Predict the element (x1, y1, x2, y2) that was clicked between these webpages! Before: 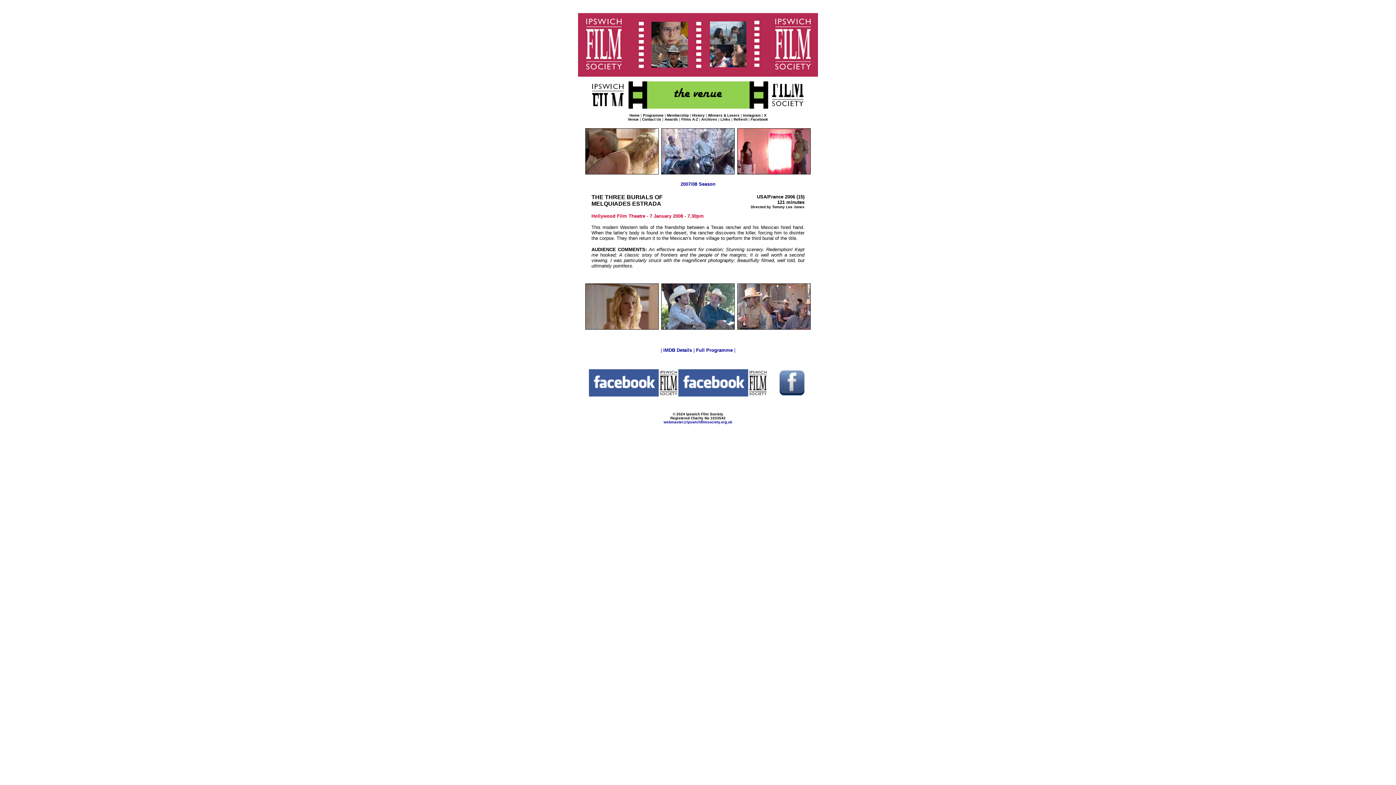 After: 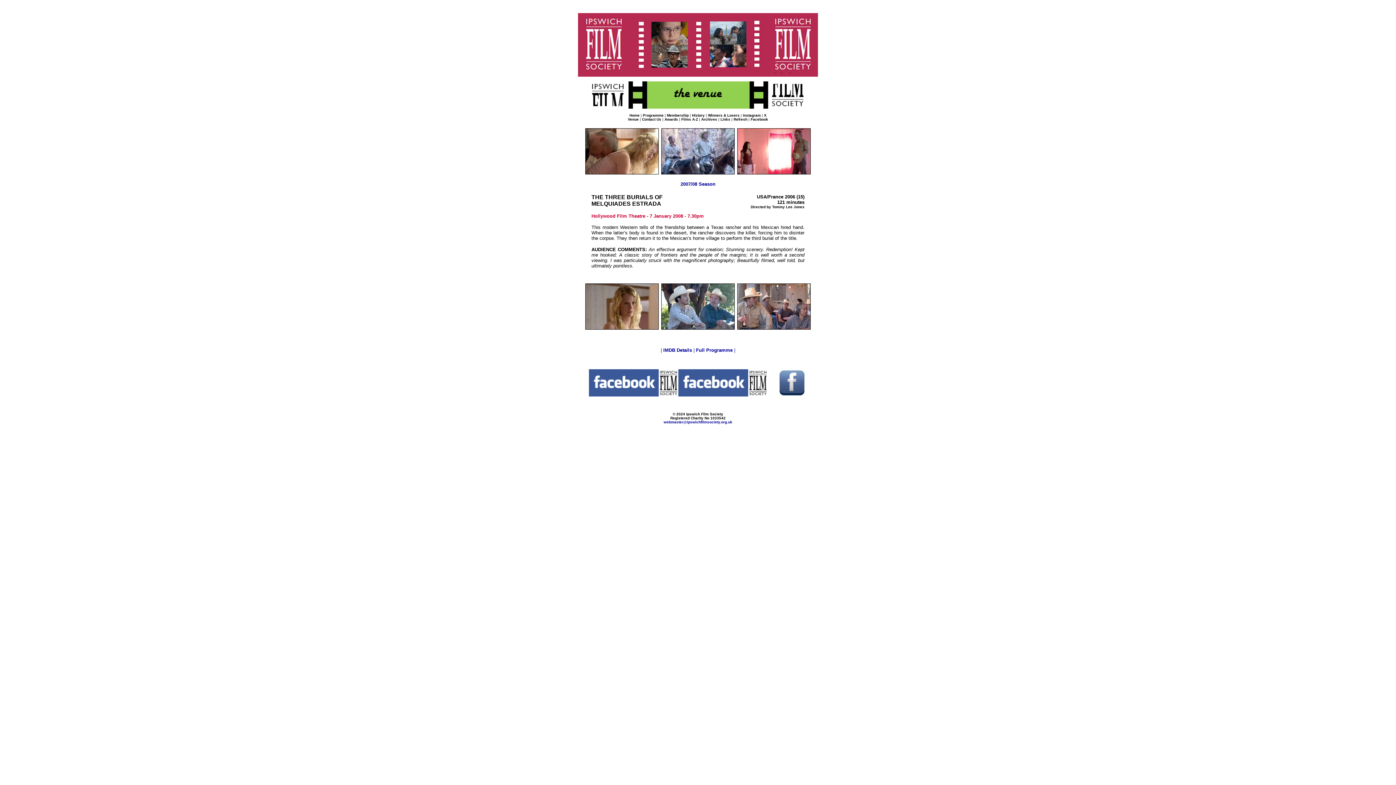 Action: bbox: (663, 347, 692, 353) label: IMDB Details